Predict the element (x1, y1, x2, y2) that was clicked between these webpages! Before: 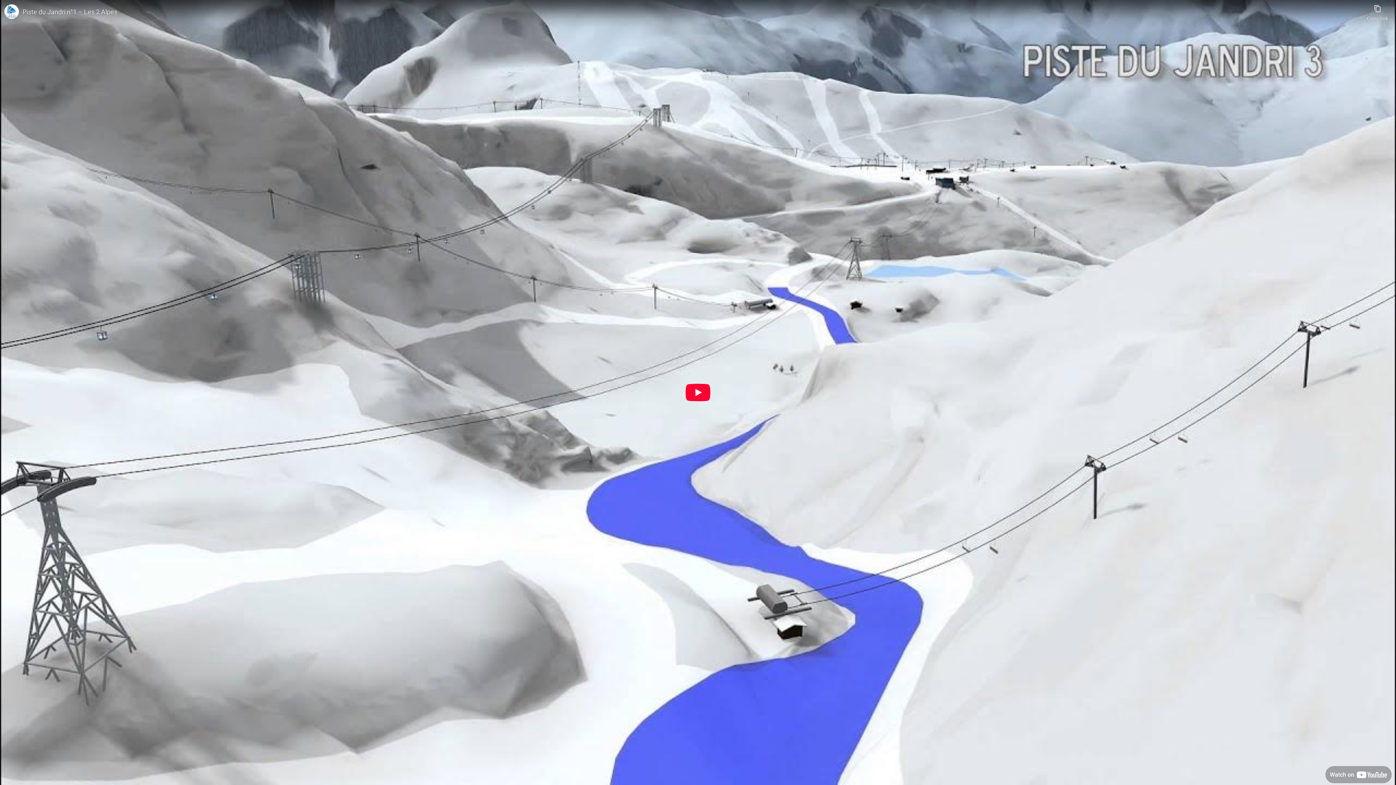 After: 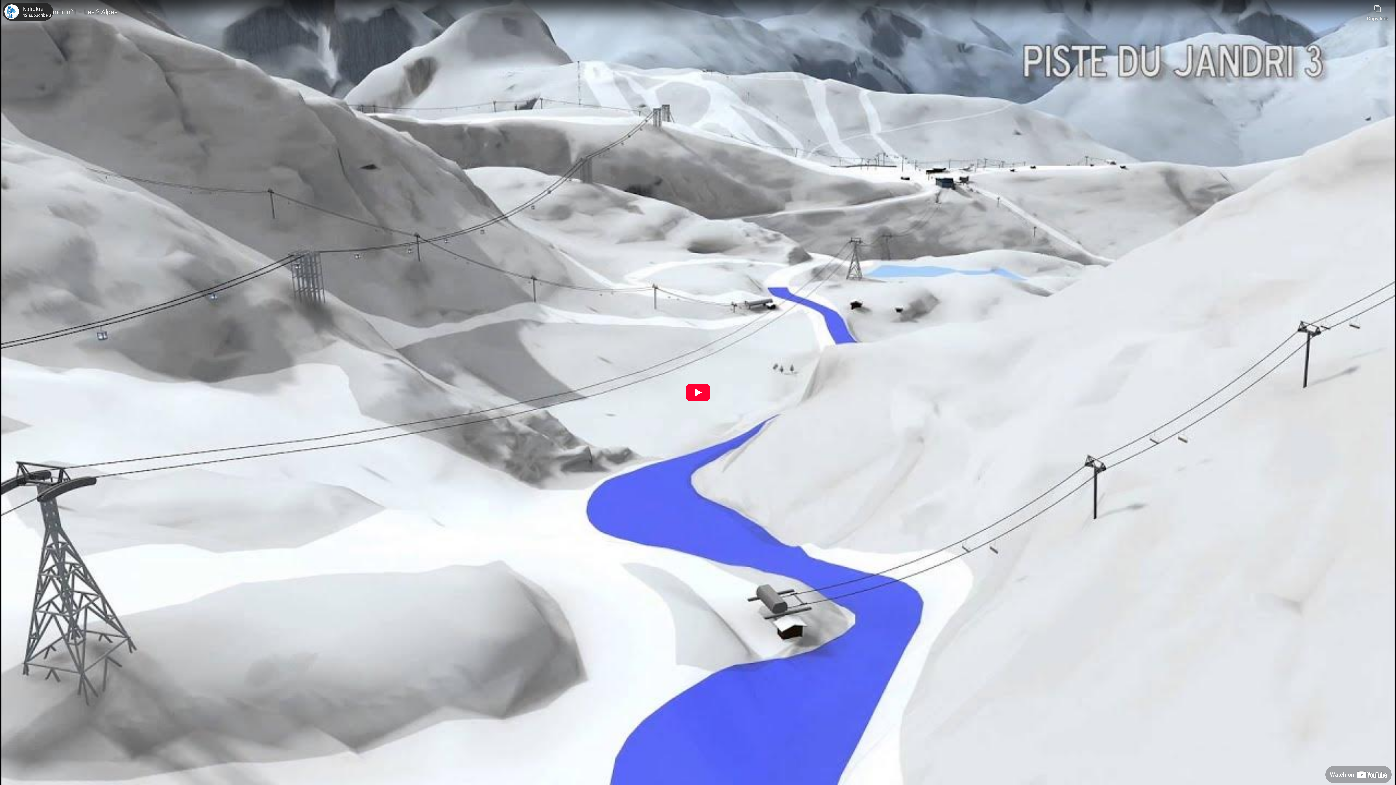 Action: label: Photo image of Kaliblue bbox: (4, 4, 18, 18)